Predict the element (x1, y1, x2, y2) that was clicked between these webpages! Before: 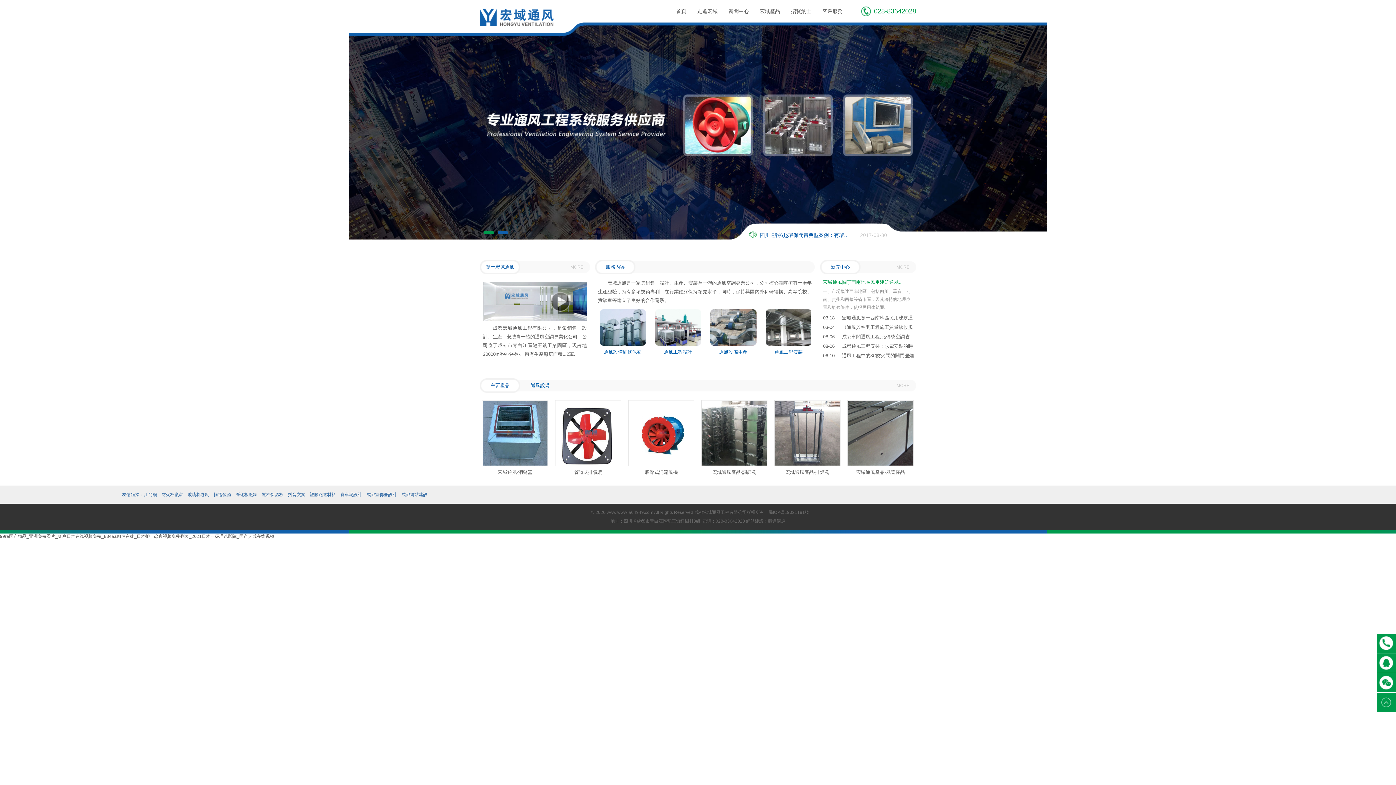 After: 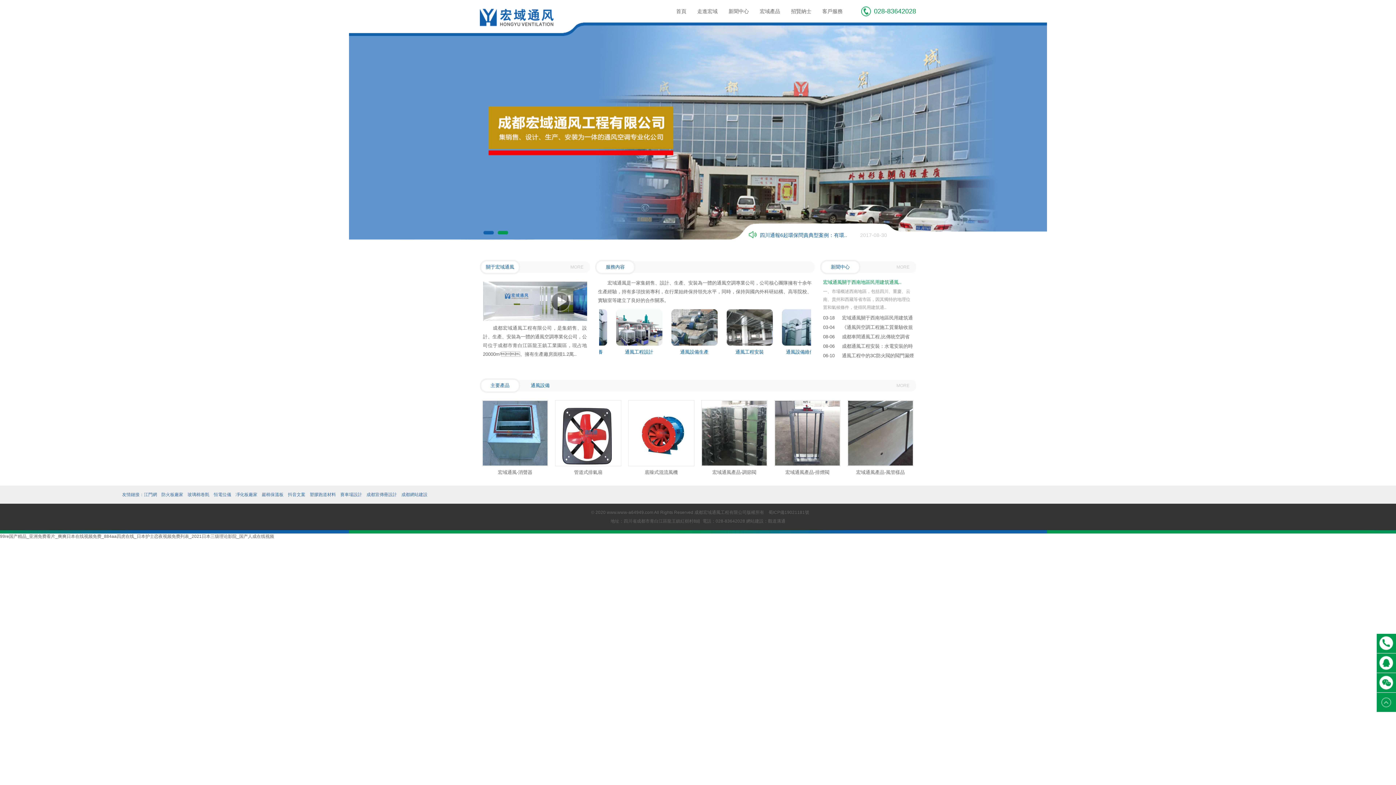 Action: label: 四川通報6起環保問責典型案例：有環.. bbox: (760, 232, 847, 238)